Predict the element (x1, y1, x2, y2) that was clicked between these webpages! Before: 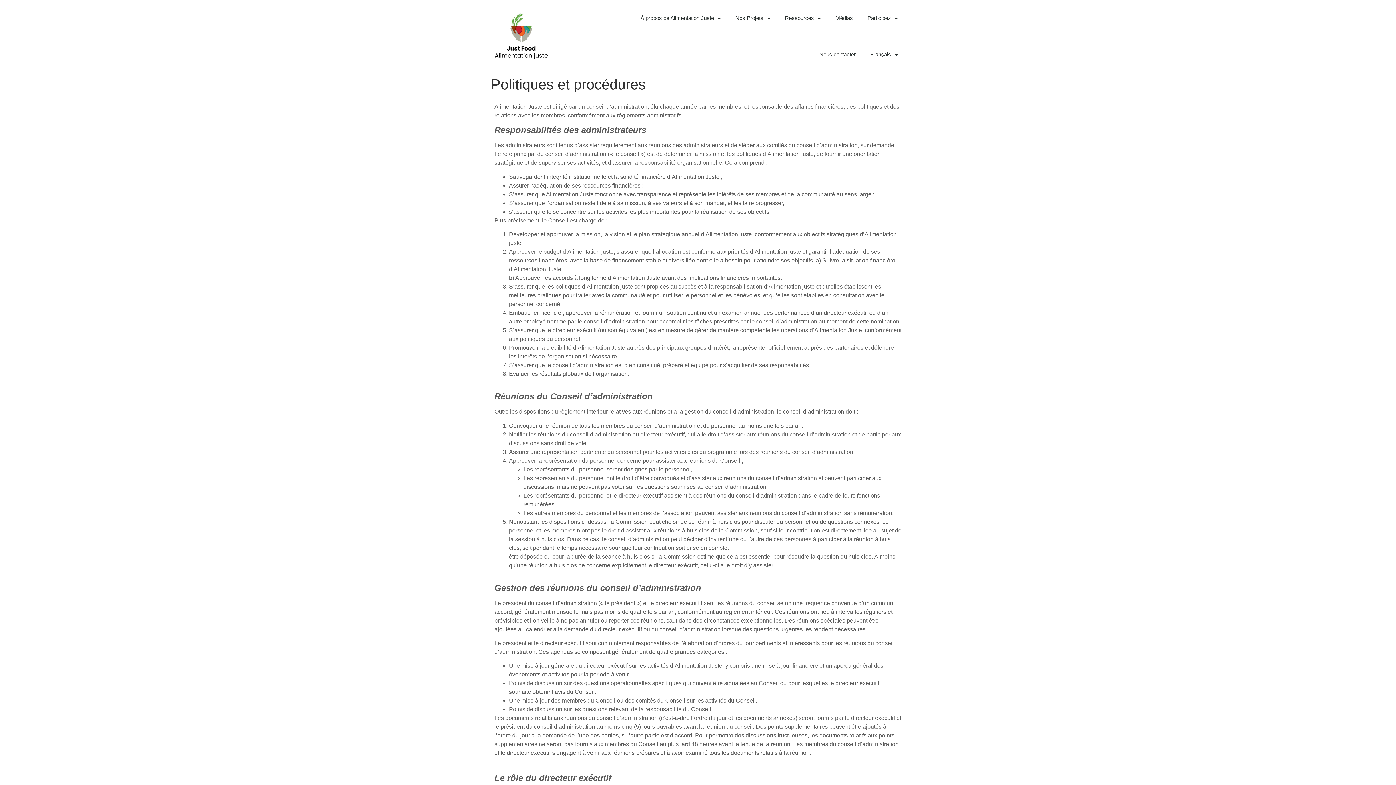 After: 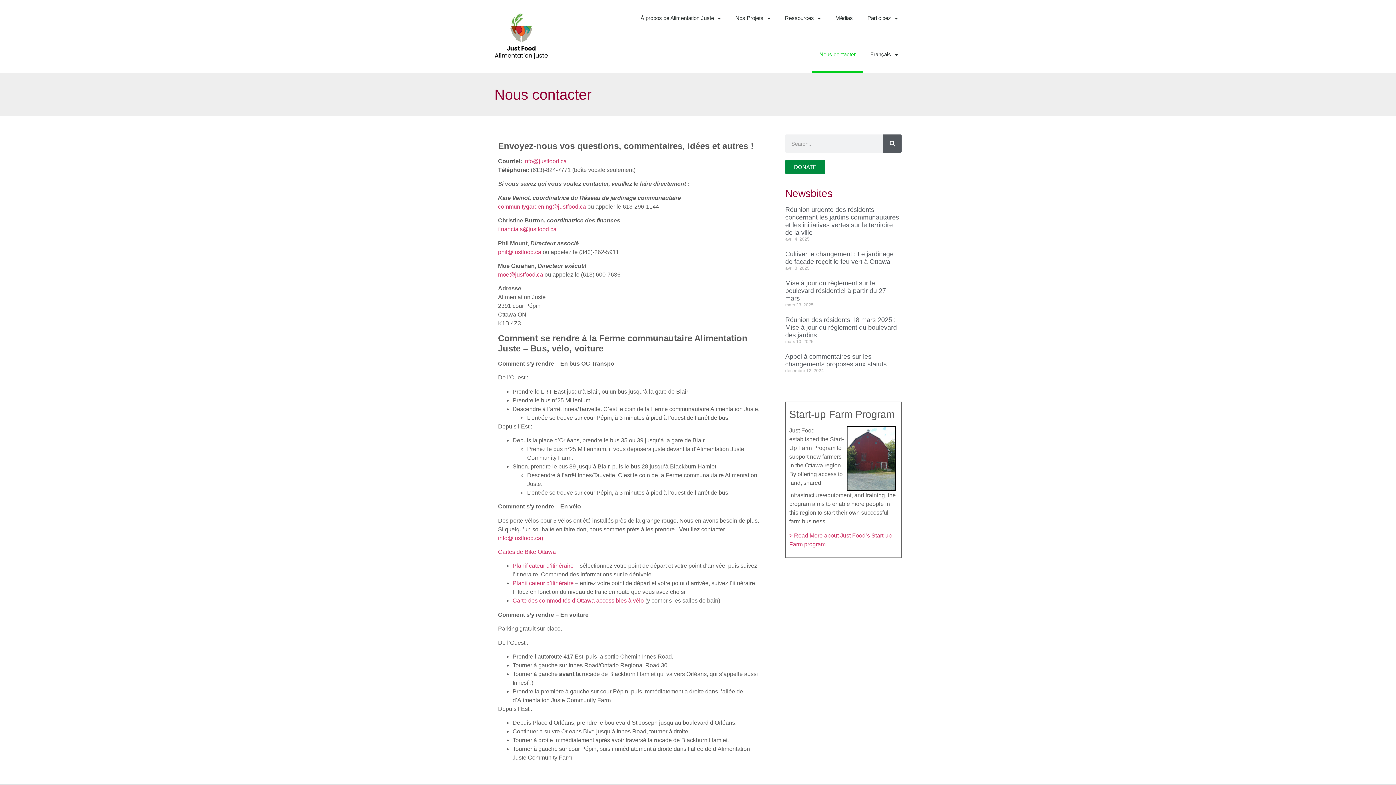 Action: bbox: (812, 36, 863, 72) label: Nous contacter